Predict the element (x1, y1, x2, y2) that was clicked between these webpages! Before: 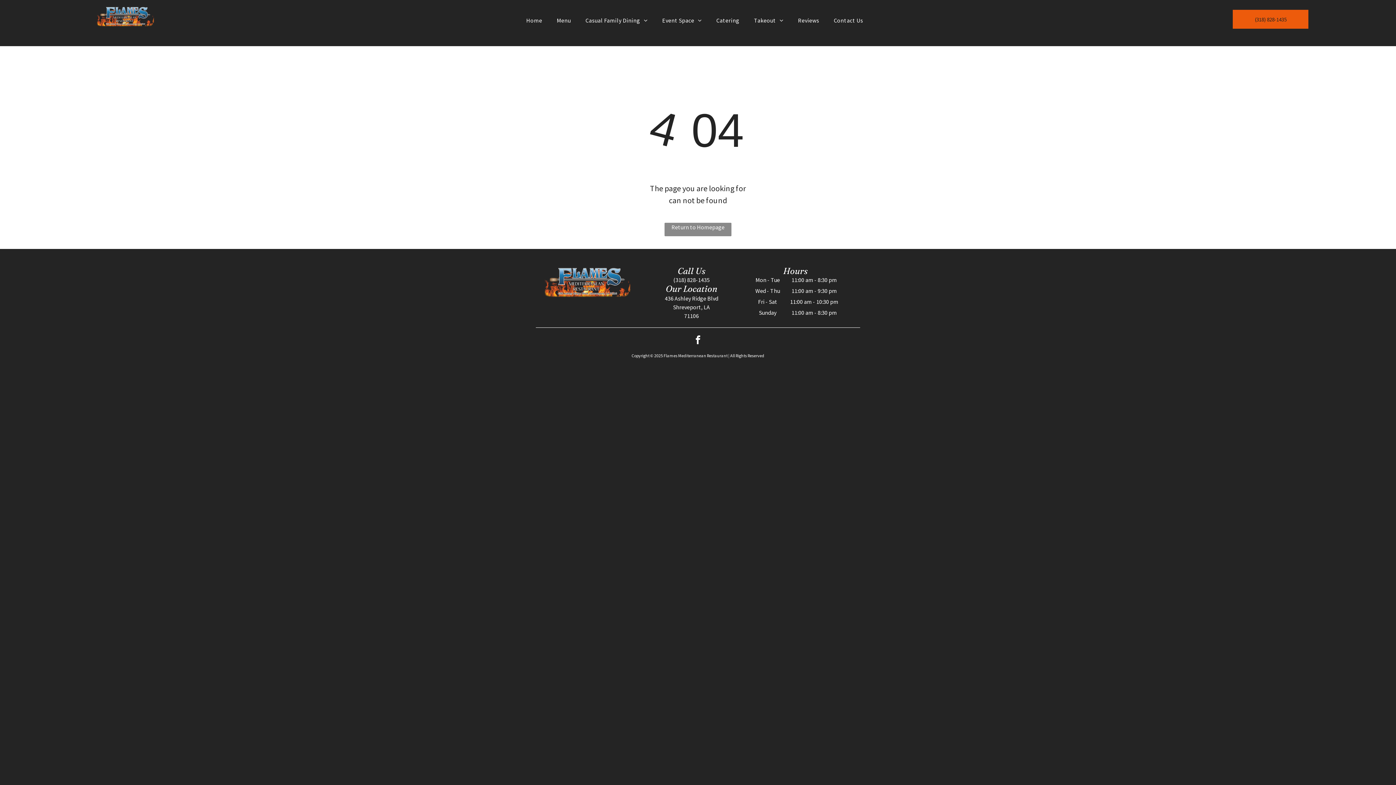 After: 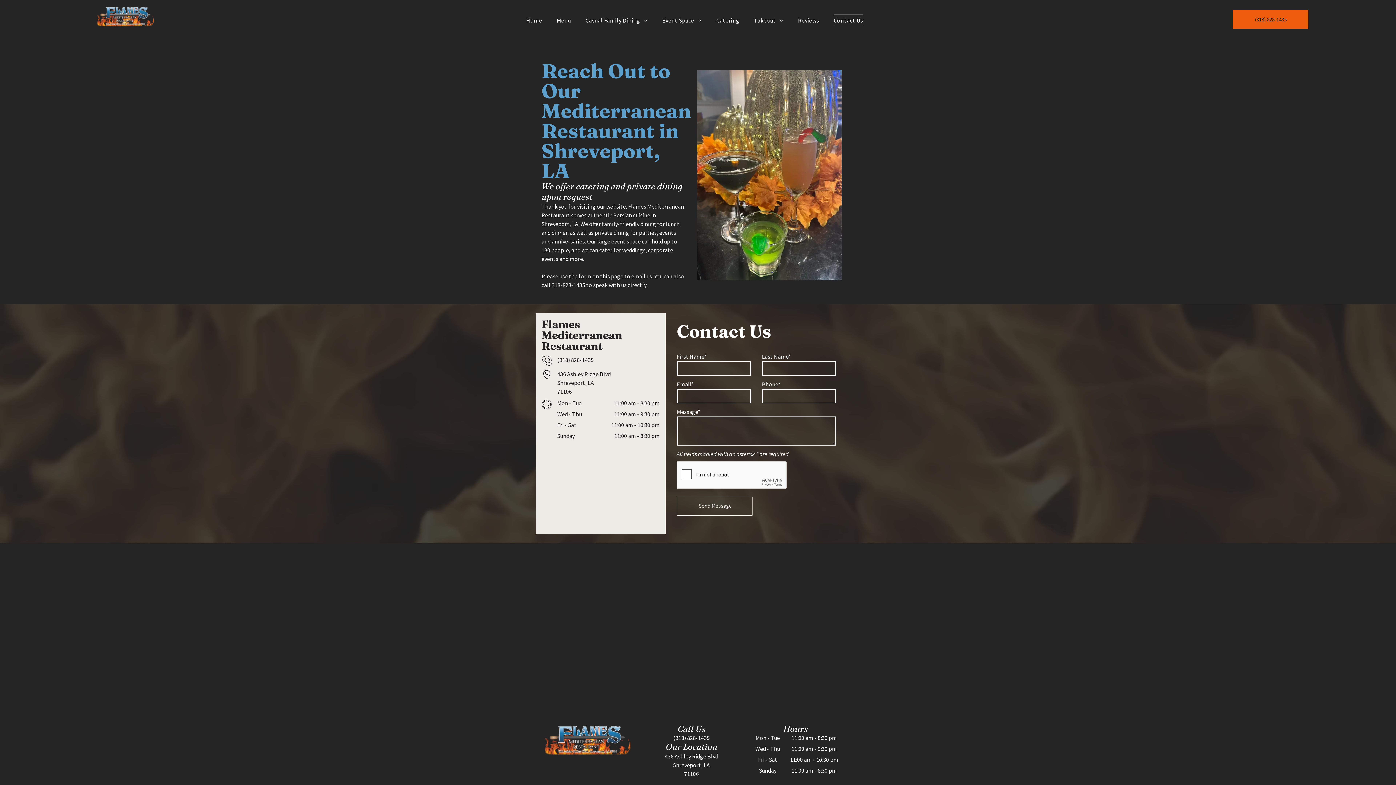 Action: label: Contact Us bbox: (826, 14, 870, 26)